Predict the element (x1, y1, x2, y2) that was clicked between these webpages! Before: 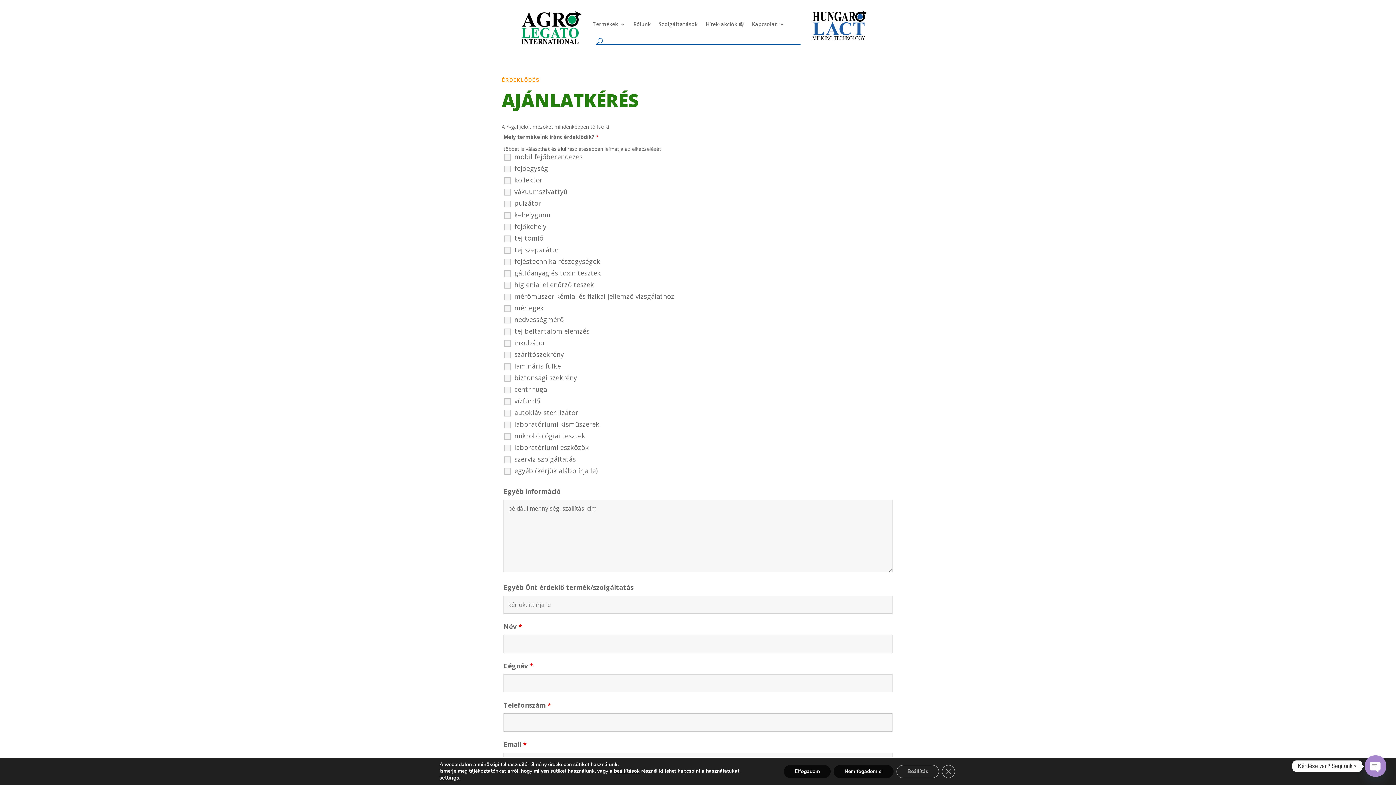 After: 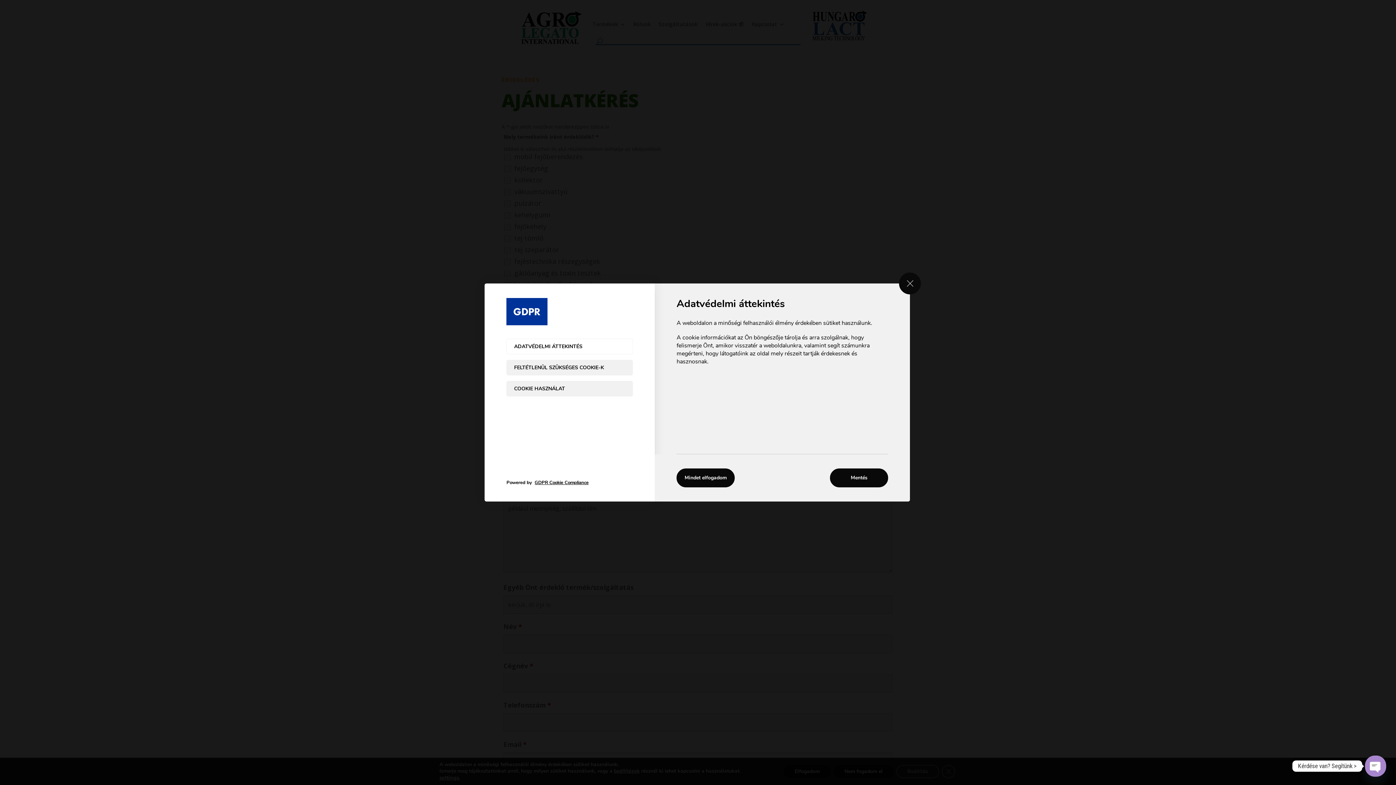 Action: bbox: (439, 774, 459, 781) label: settings